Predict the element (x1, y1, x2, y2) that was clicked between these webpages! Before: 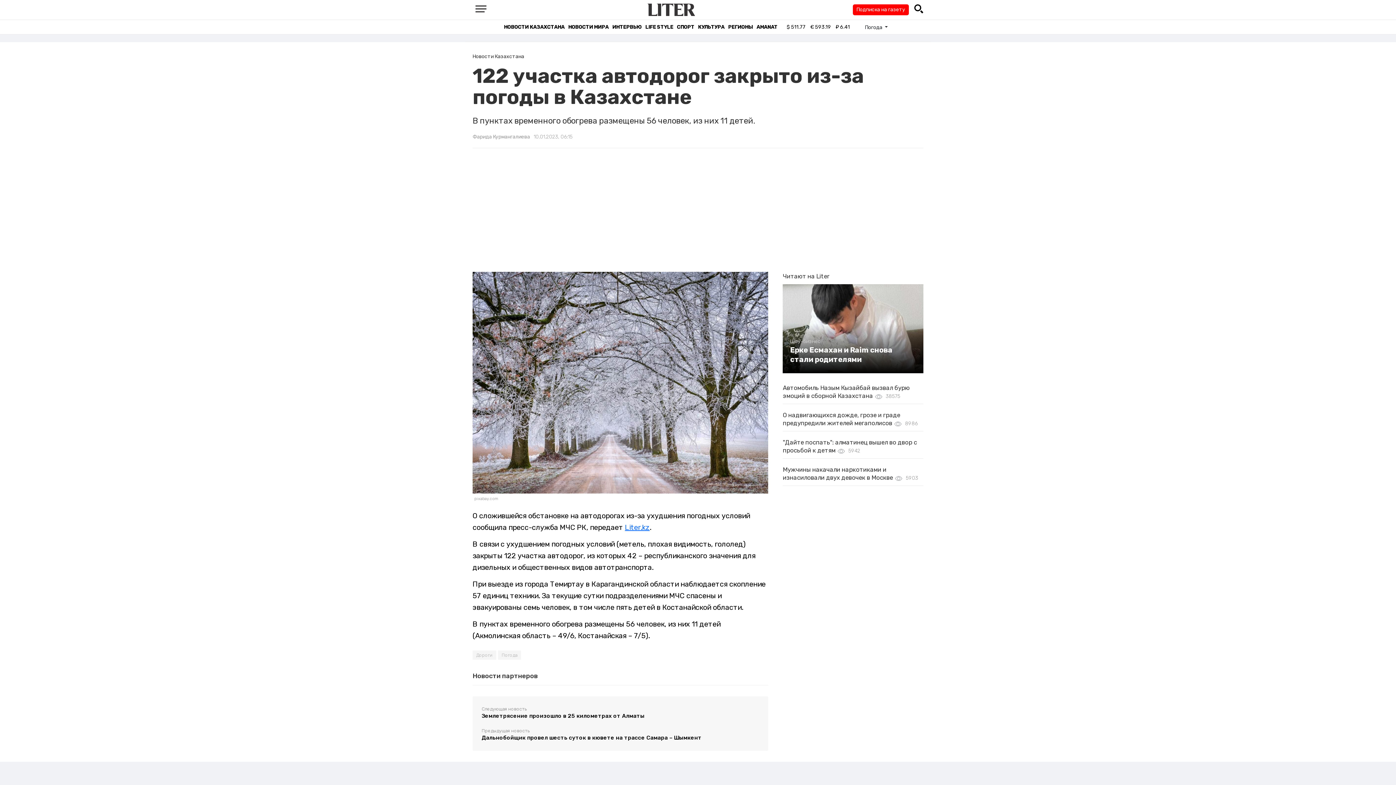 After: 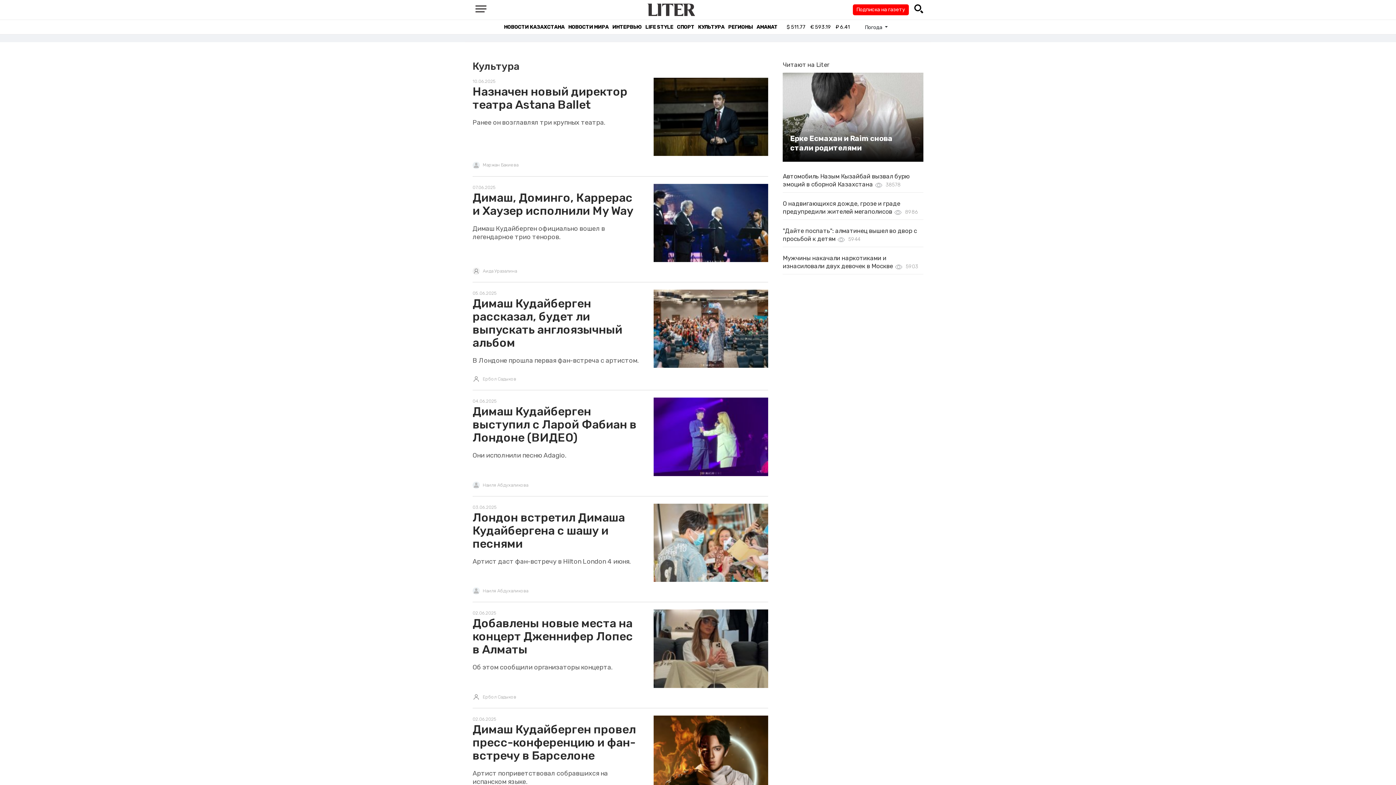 Action: bbox: (698, 23, 724, 30) label: КУЛЬТУРА